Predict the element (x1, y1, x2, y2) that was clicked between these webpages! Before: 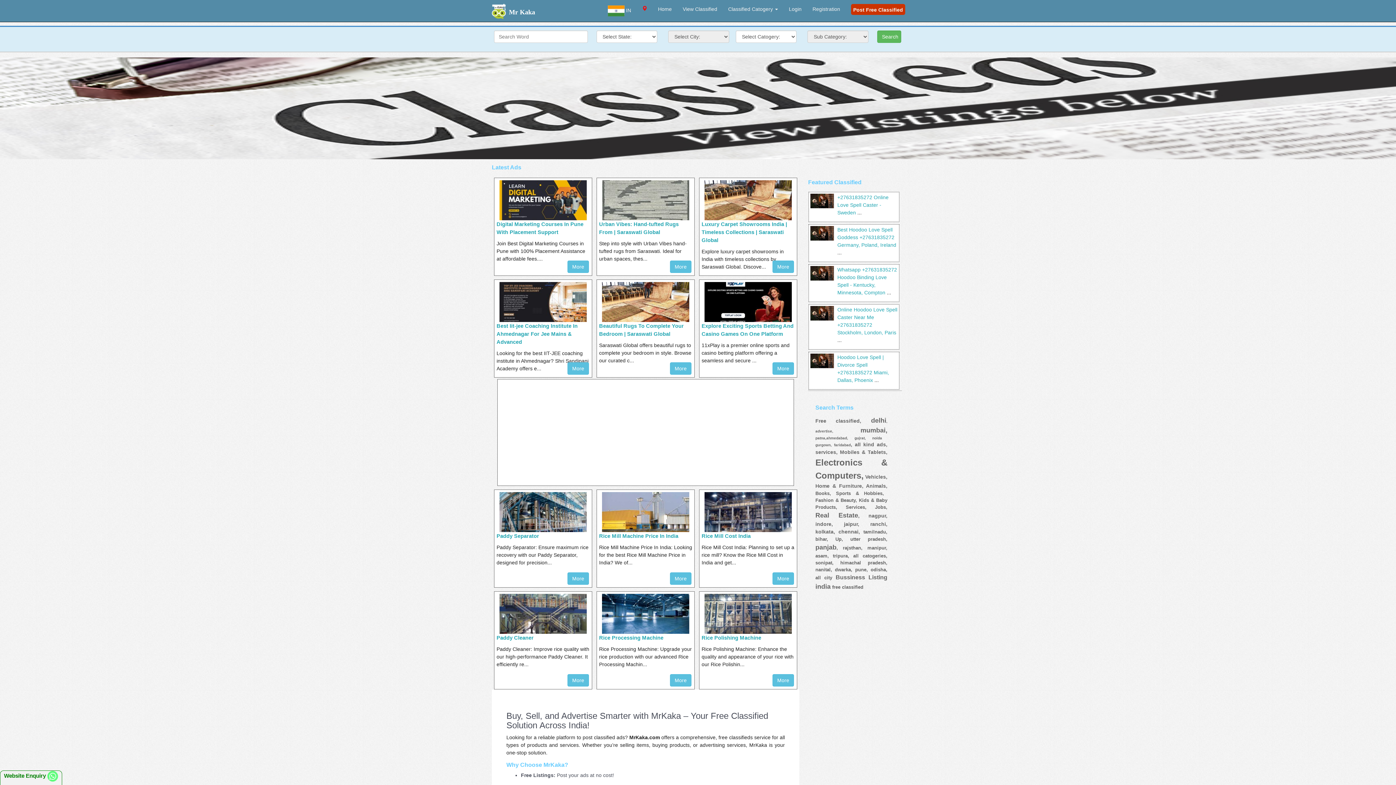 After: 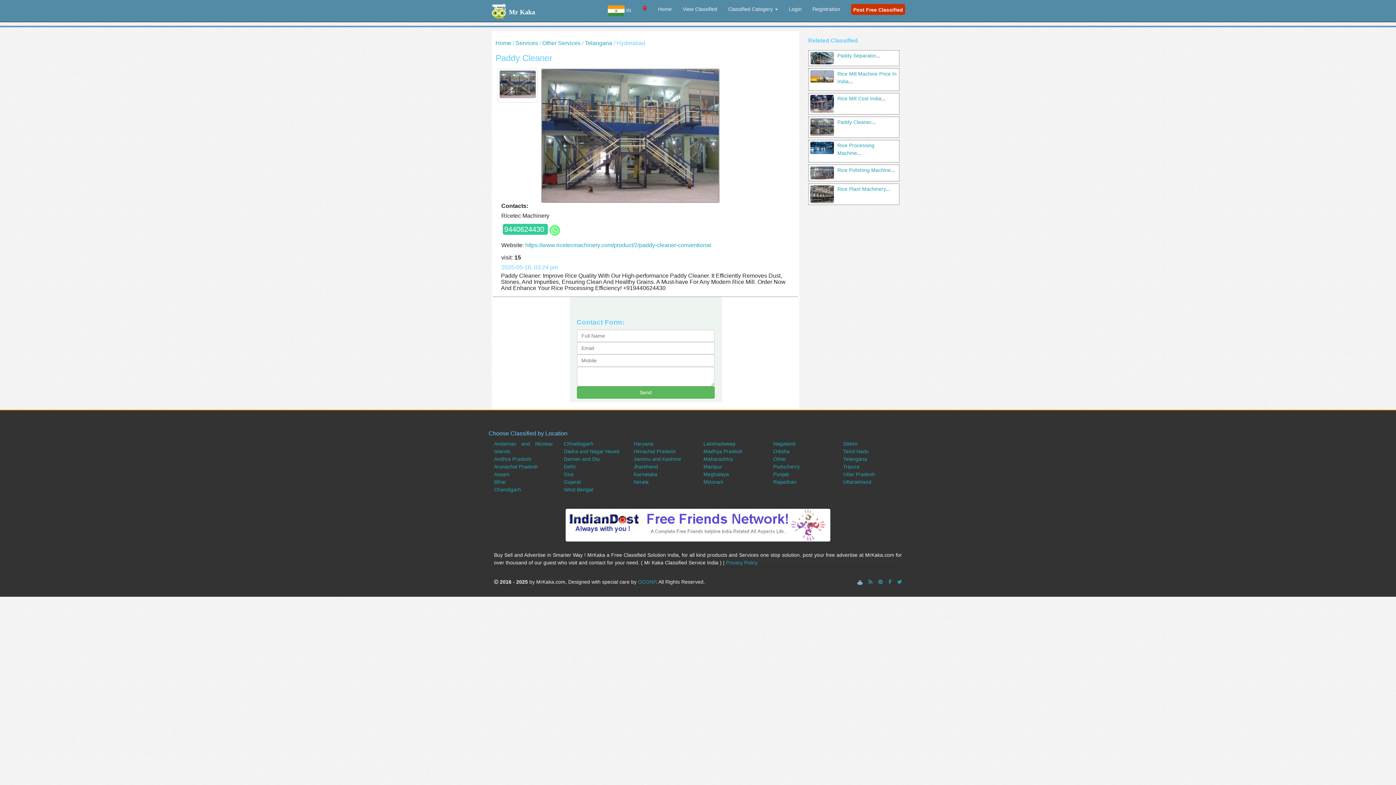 Action: bbox: (496, 635, 533, 641) label: Paddy Cleaner